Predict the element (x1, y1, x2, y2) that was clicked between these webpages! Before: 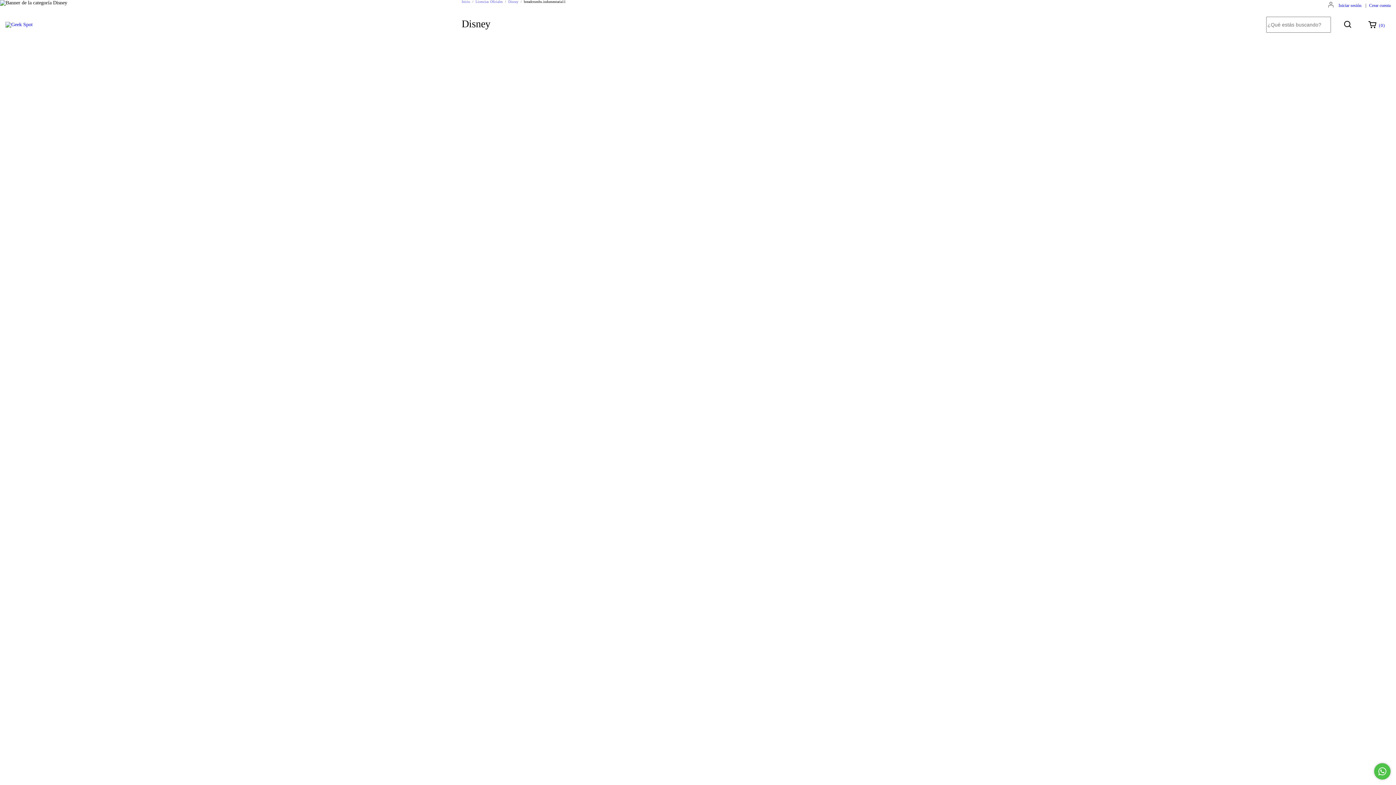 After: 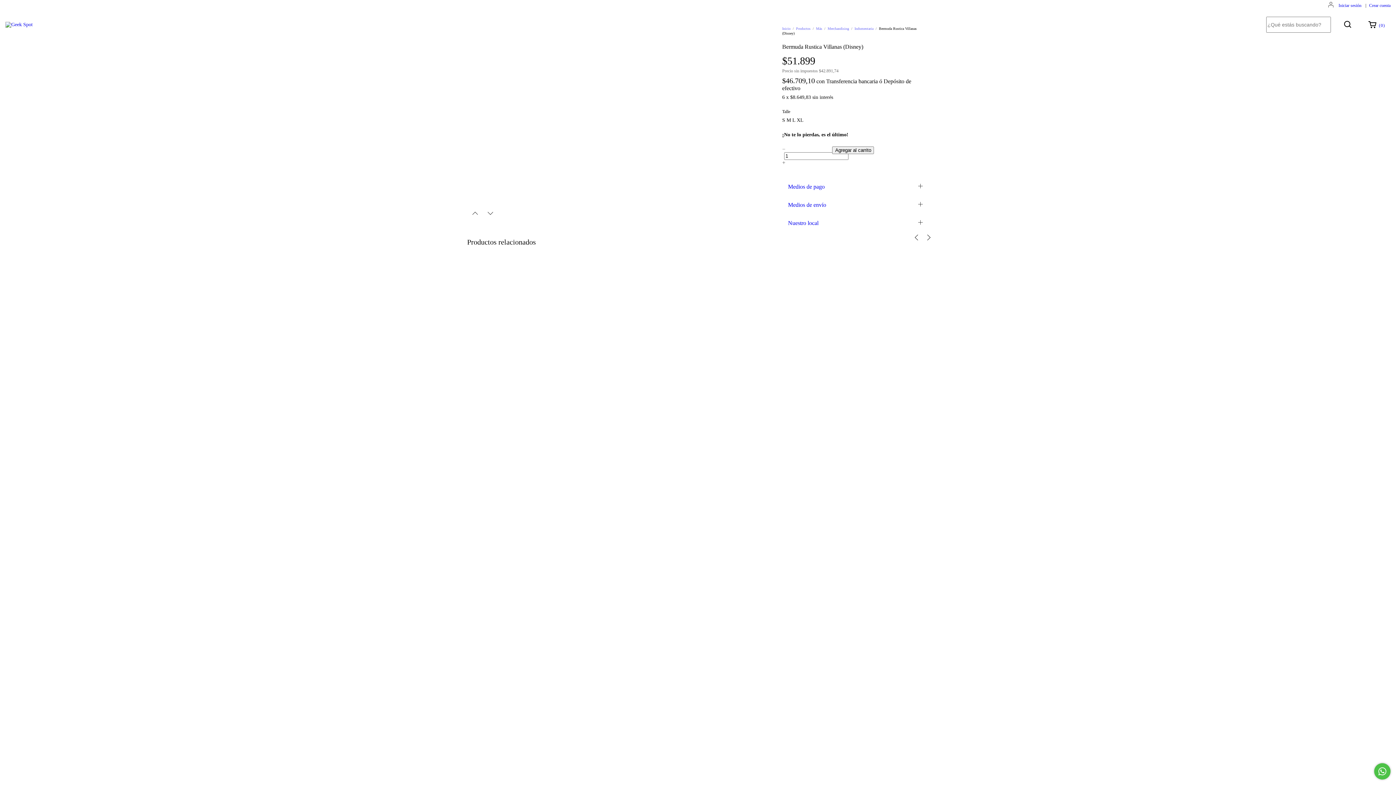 Action: label: Bermuda Rustica Villanas (Disney) bbox: (863, 172, 927, 213)